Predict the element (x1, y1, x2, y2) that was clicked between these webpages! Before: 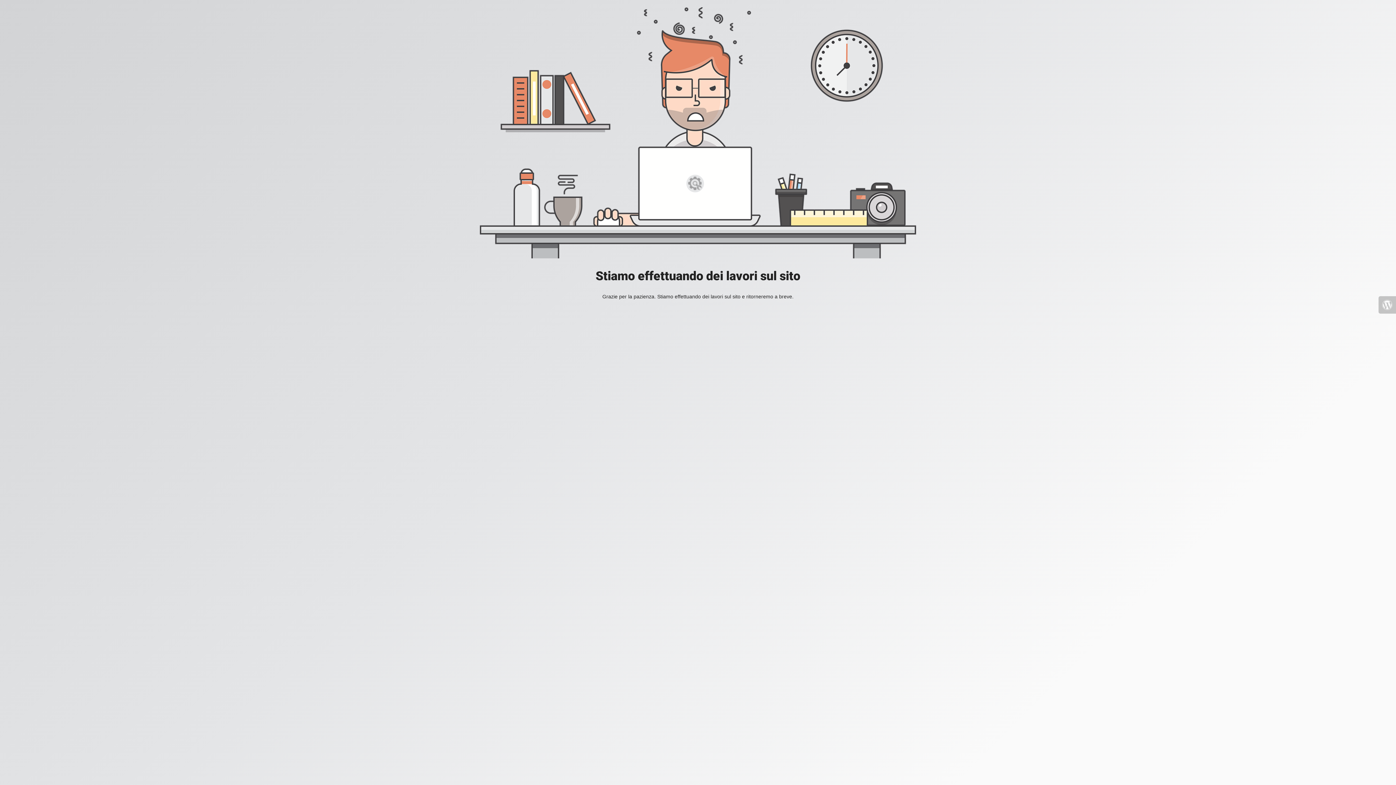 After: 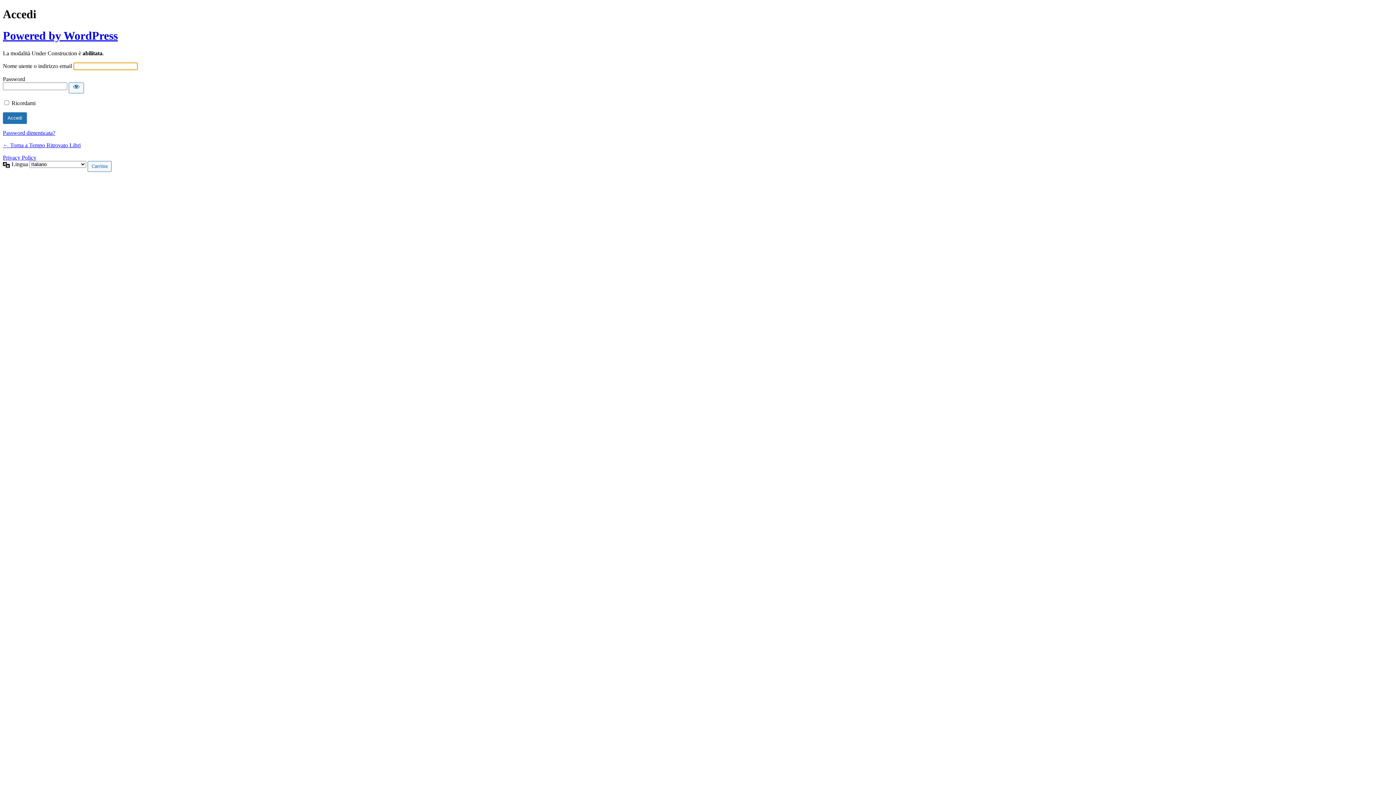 Action: bbox: (1378, 296, 1396, 313)